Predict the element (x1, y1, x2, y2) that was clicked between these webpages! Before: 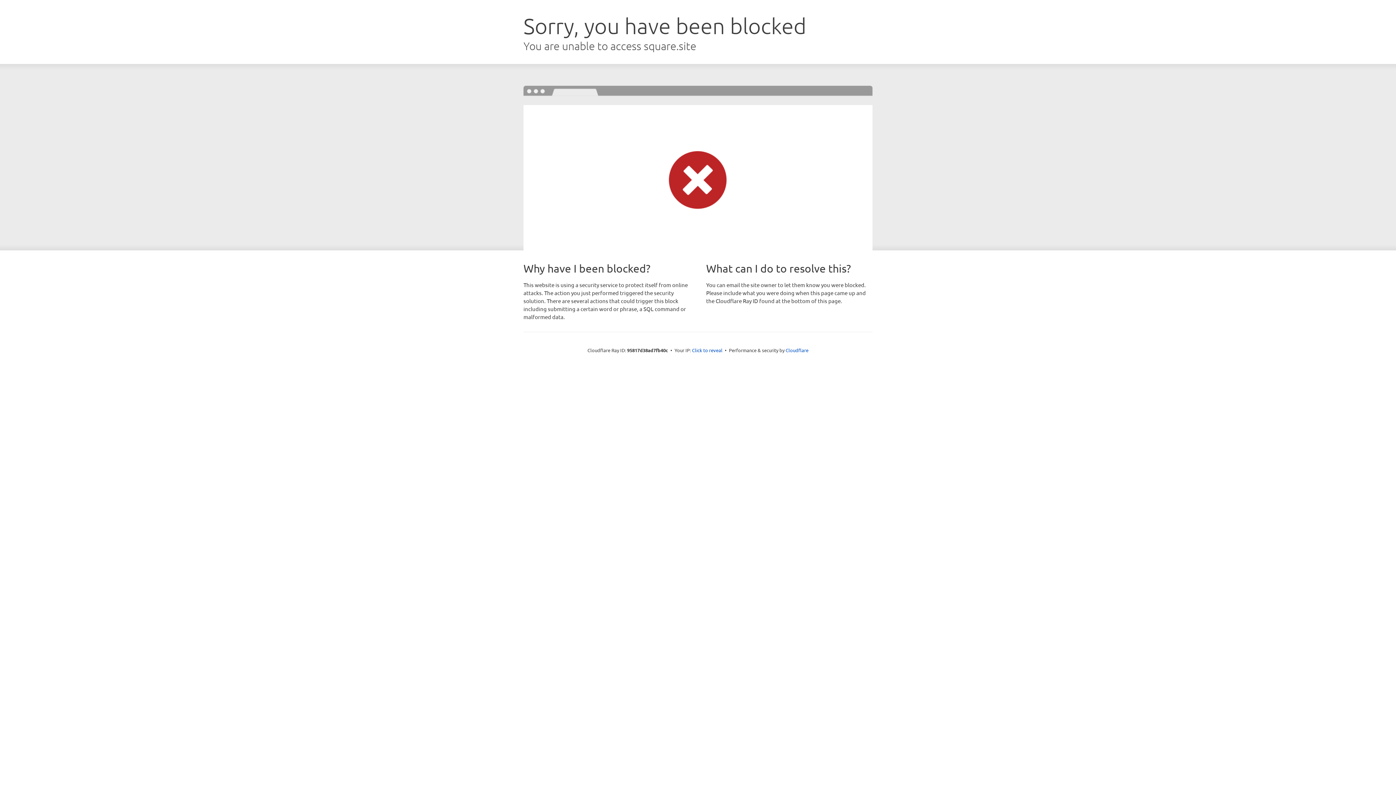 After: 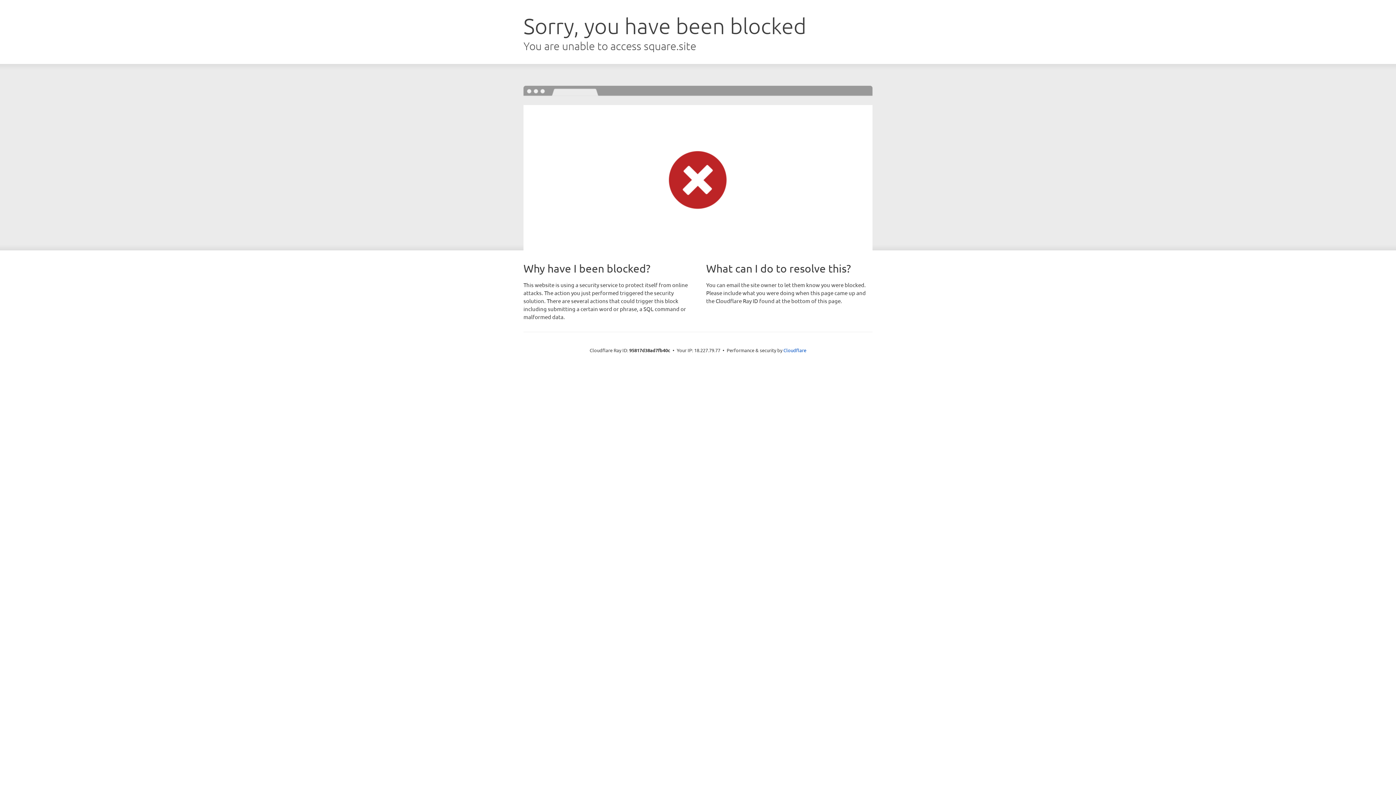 Action: label: Click to reveal bbox: (692, 346, 722, 353)